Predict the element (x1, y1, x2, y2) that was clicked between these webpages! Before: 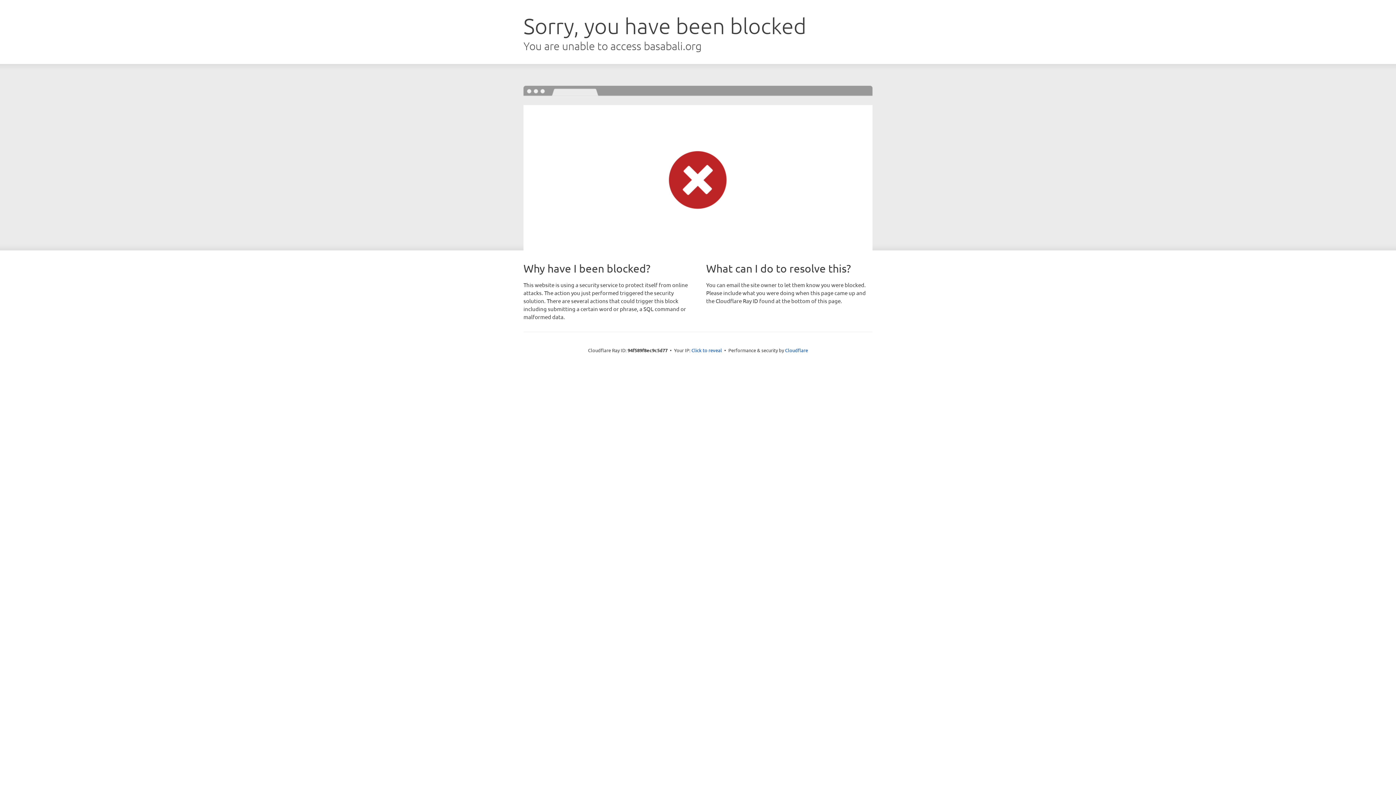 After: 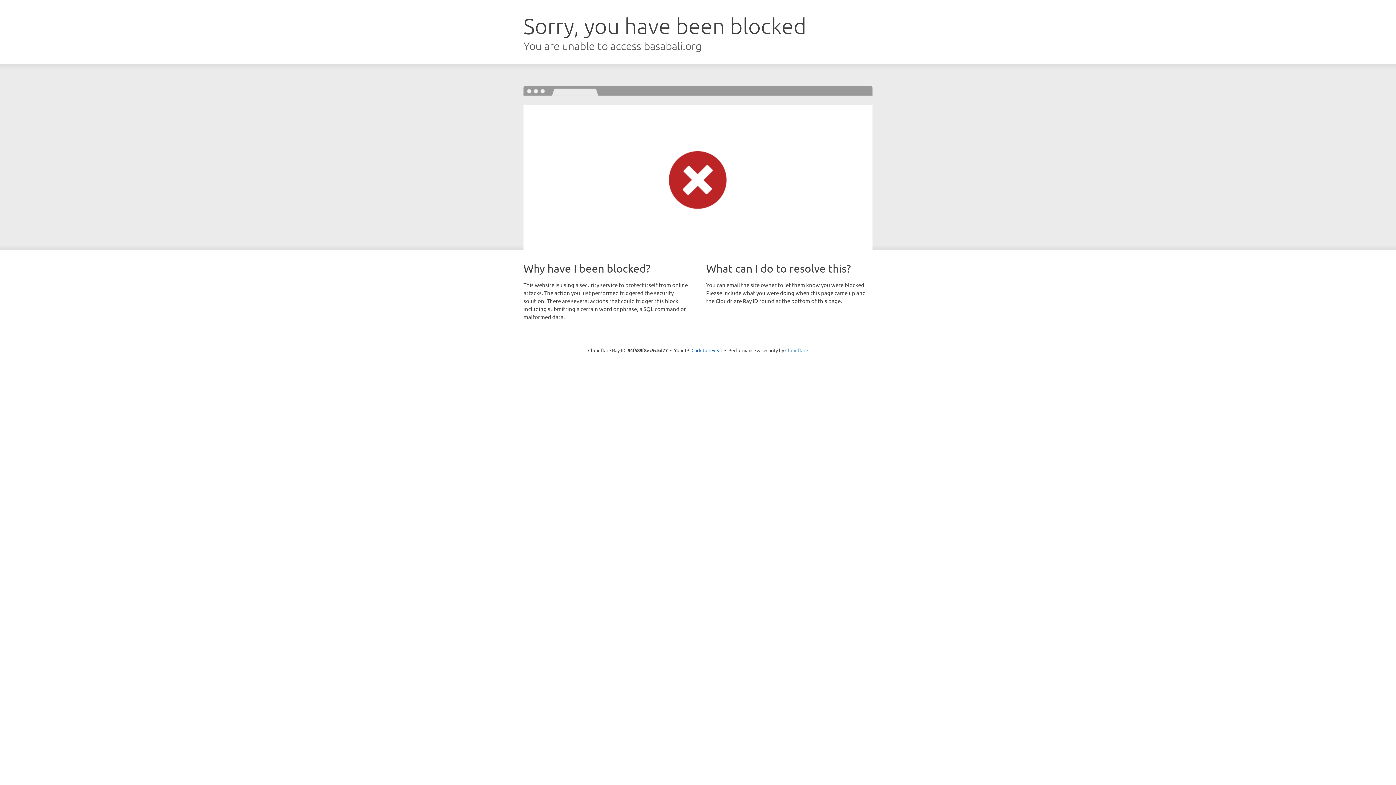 Action: bbox: (785, 347, 808, 353) label: Cloudflare